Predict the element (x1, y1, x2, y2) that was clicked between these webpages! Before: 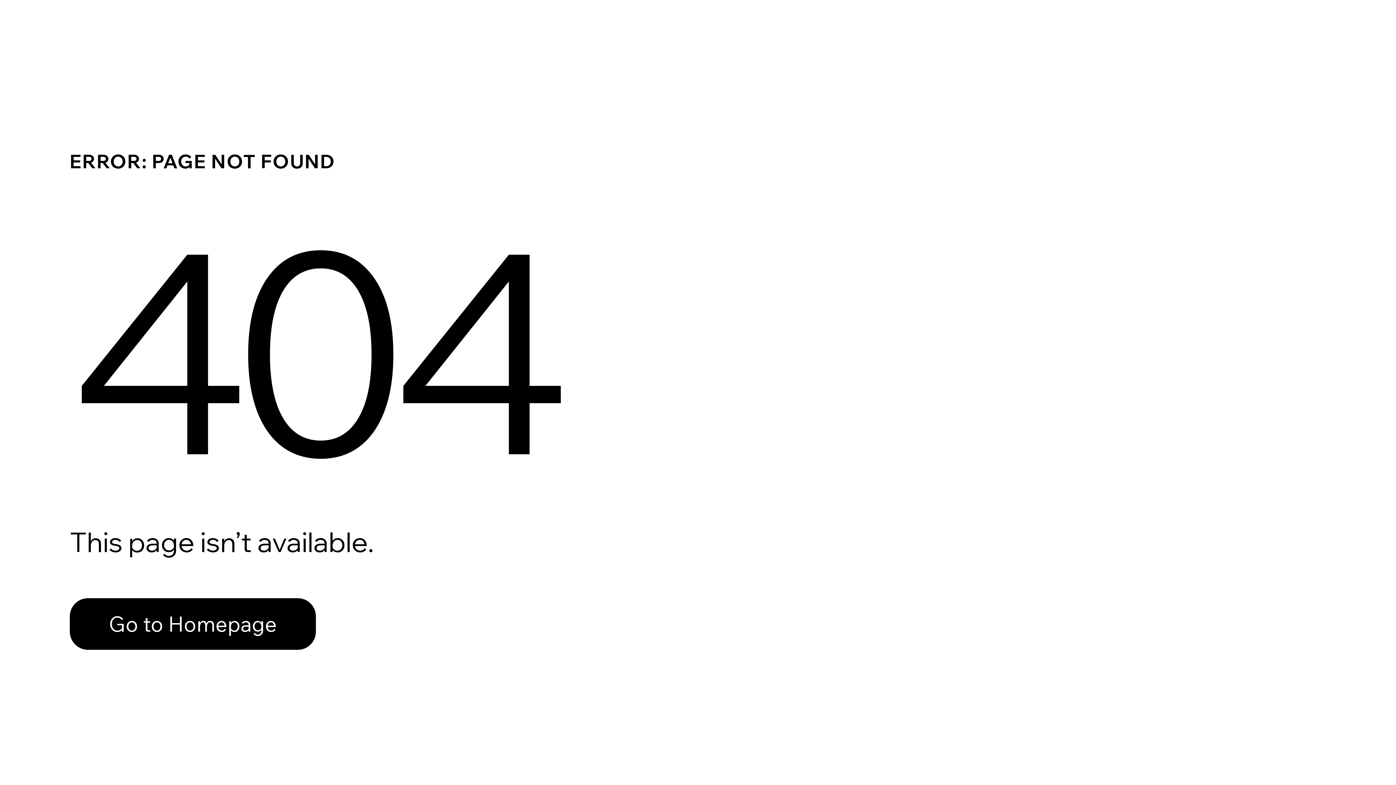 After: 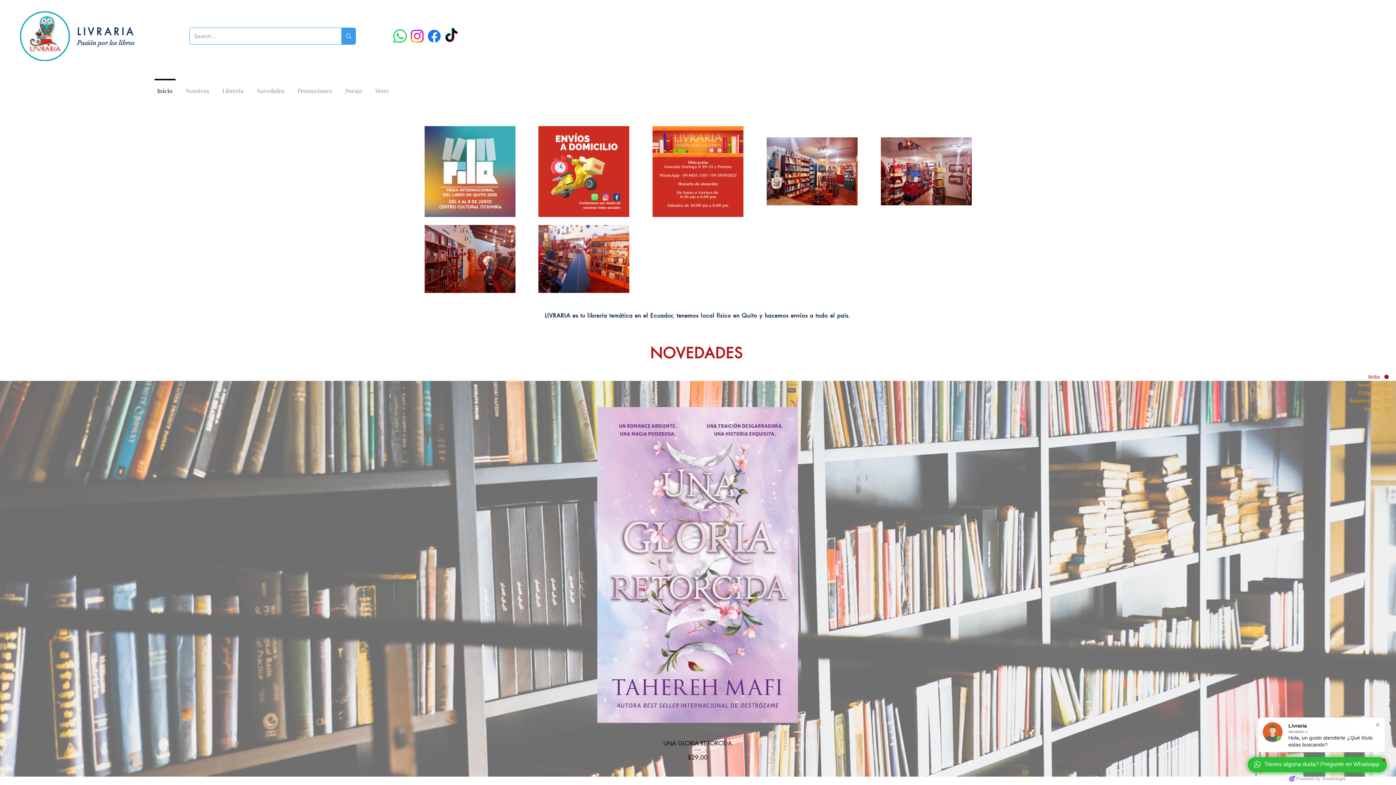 Action: label: Go to Homepage bbox: (69, 582, 768, 659)